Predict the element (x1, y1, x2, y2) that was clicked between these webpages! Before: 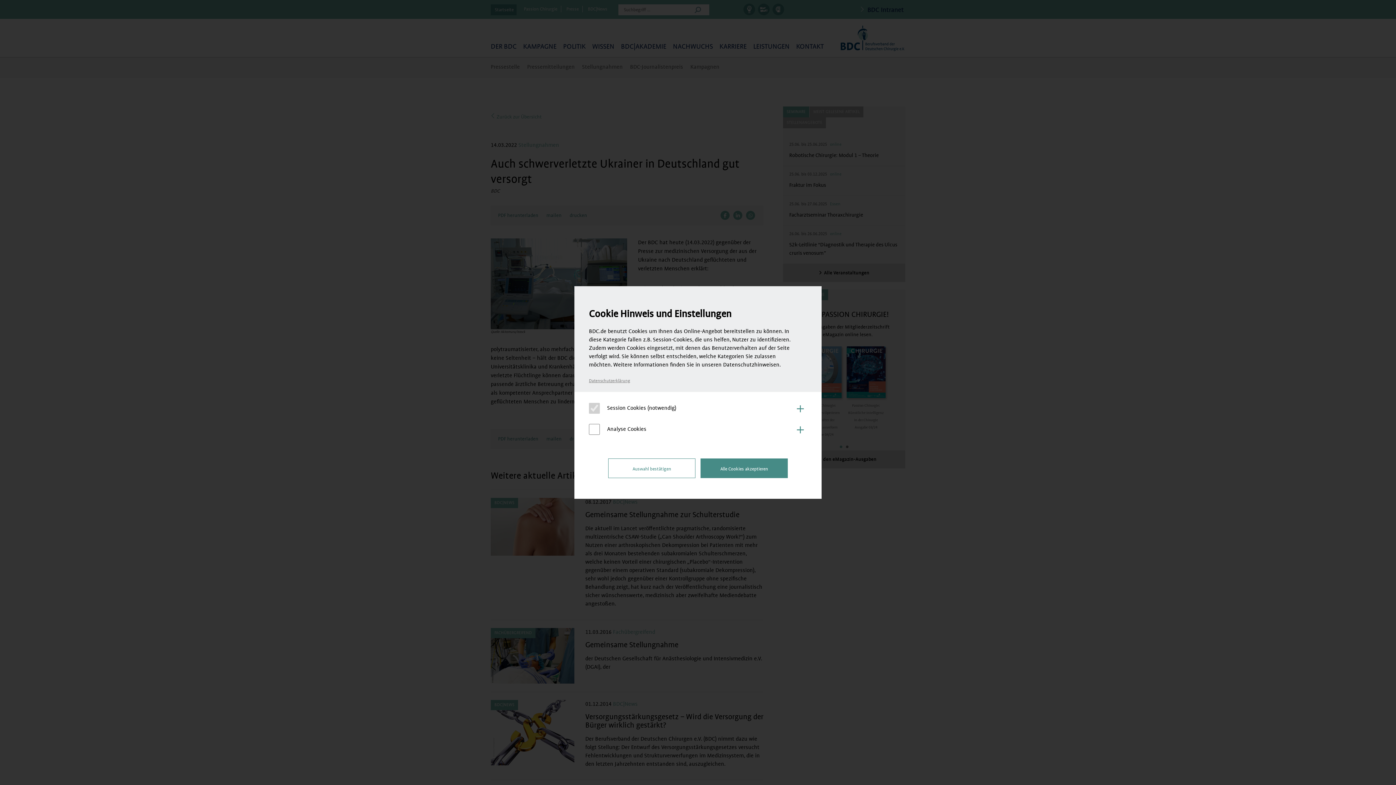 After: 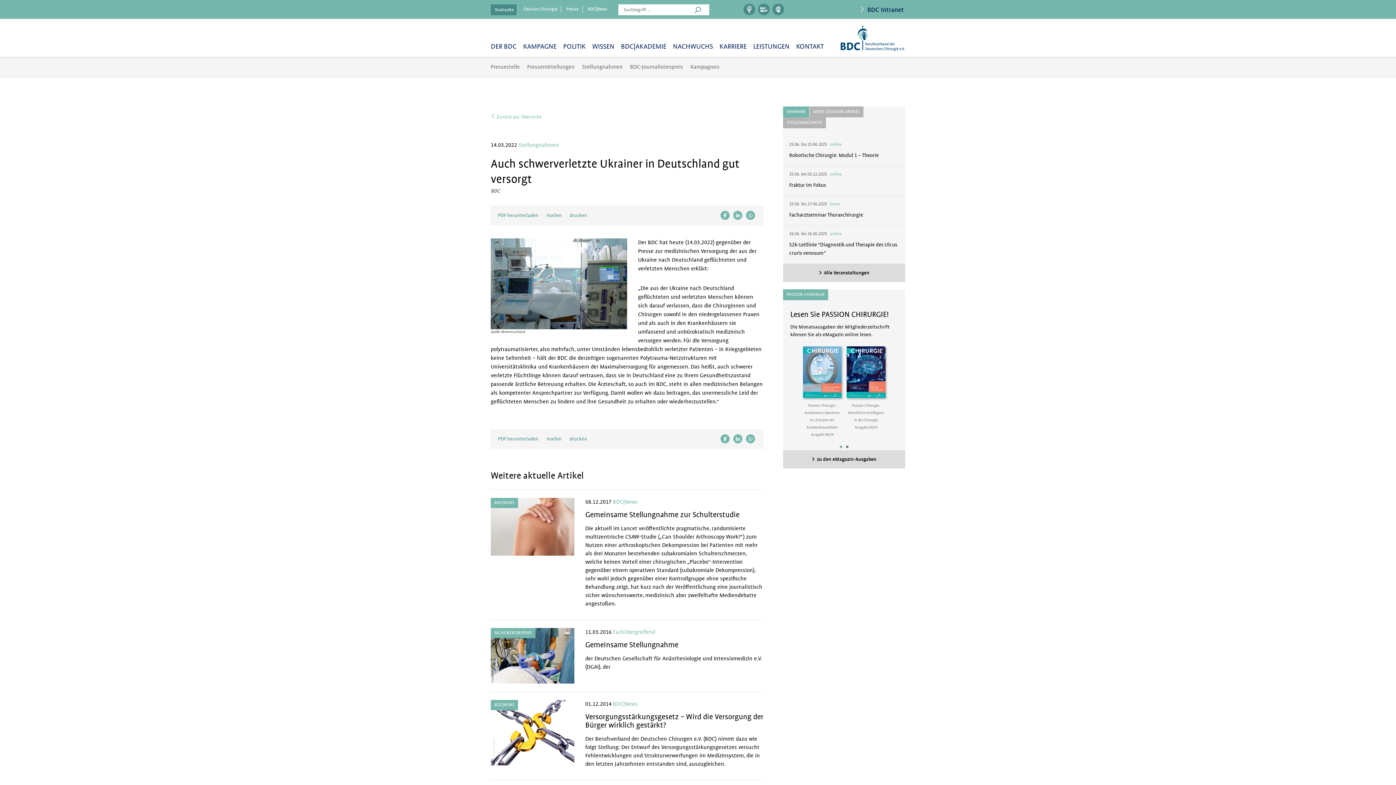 Action: bbox: (700, 458, 788, 478) label: Alle Cookies akzeptieren